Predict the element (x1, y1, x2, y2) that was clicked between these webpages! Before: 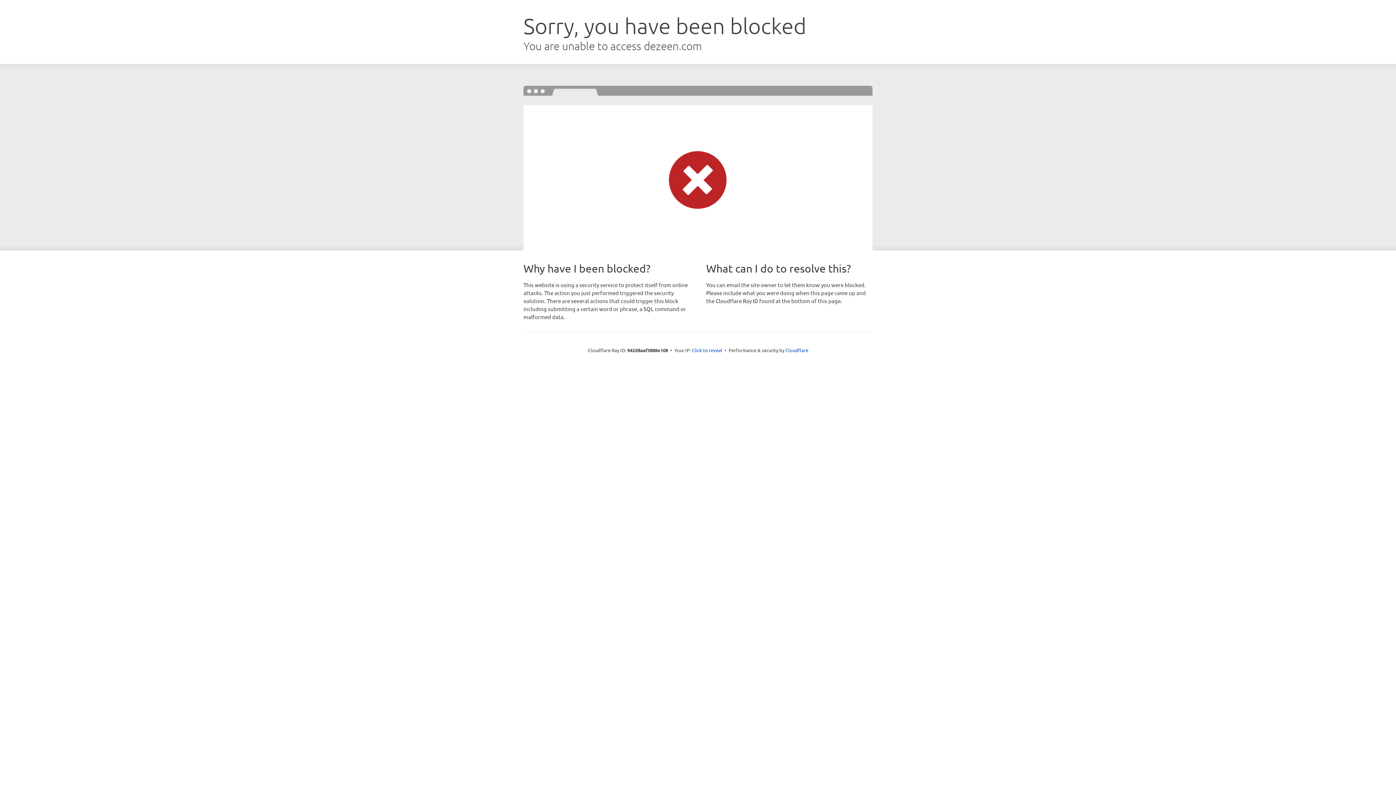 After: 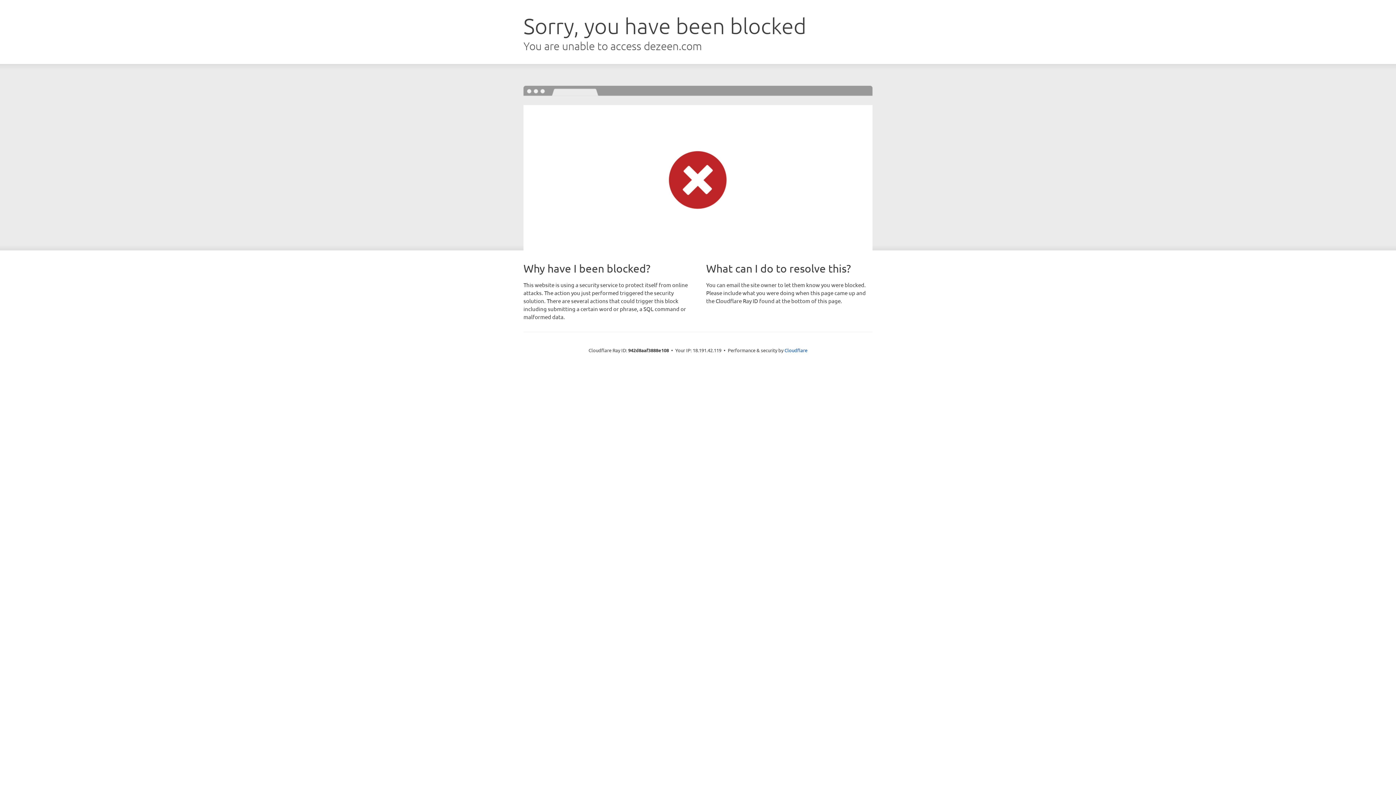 Action: bbox: (692, 346, 722, 353) label: Click to reveal